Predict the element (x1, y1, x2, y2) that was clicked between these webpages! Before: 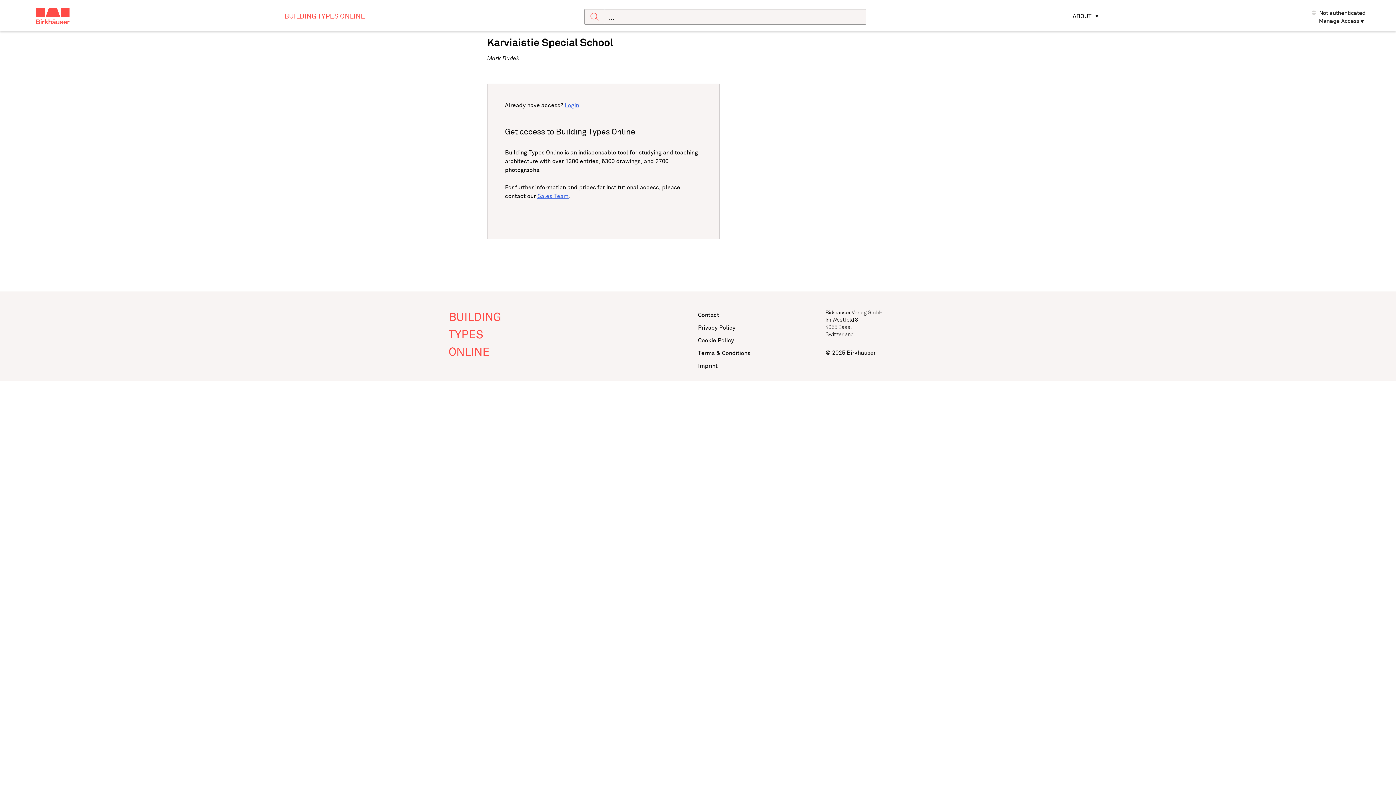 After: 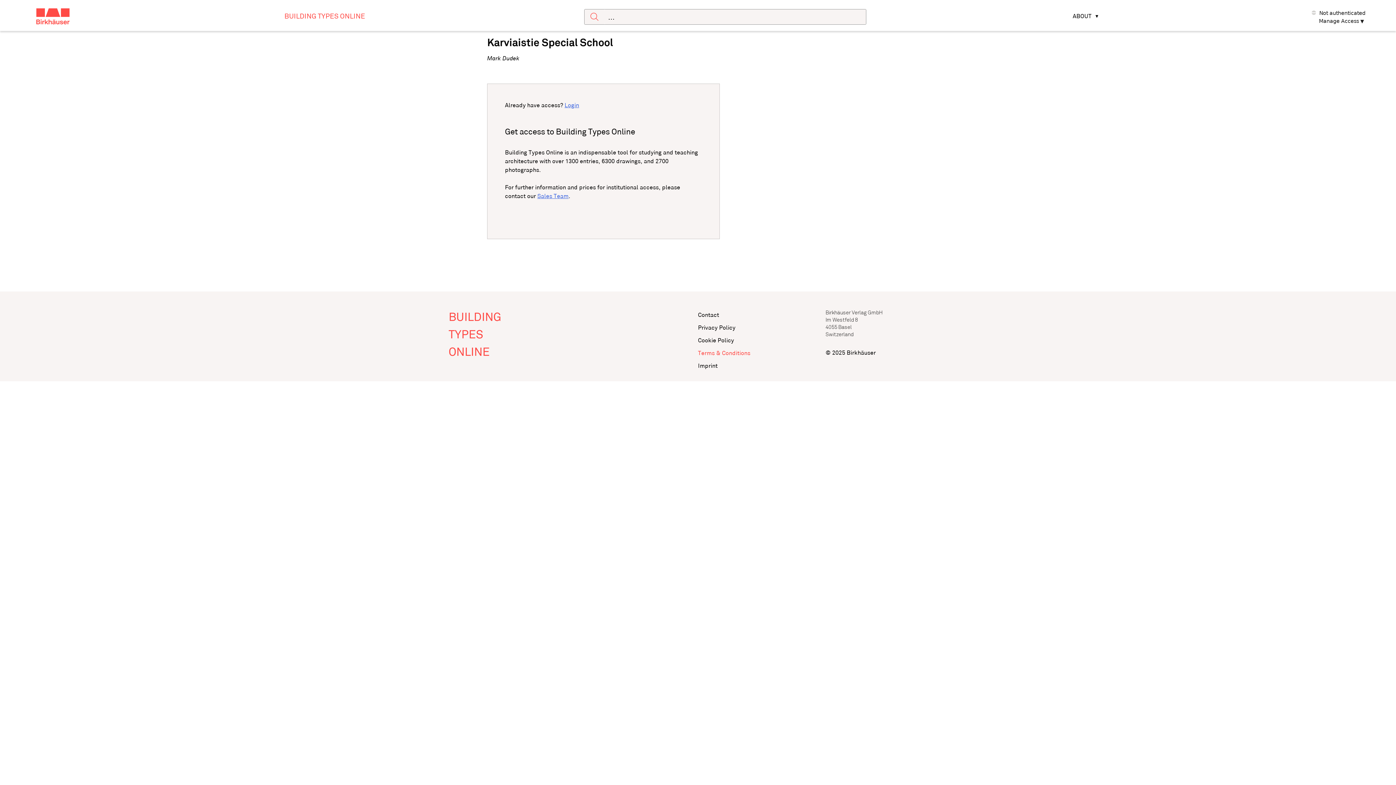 Action: bbox: (698, 347, 825, 360) label: Terms & Conditions